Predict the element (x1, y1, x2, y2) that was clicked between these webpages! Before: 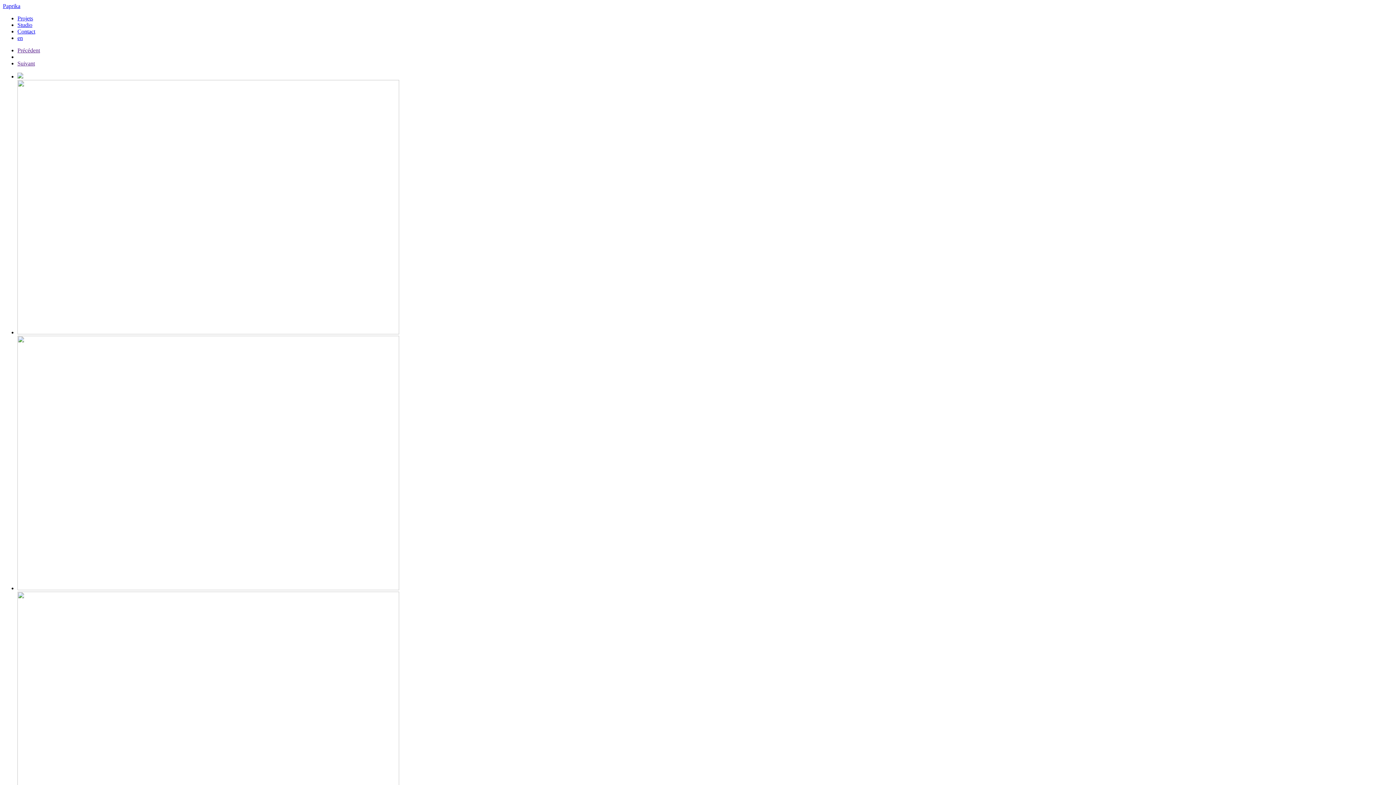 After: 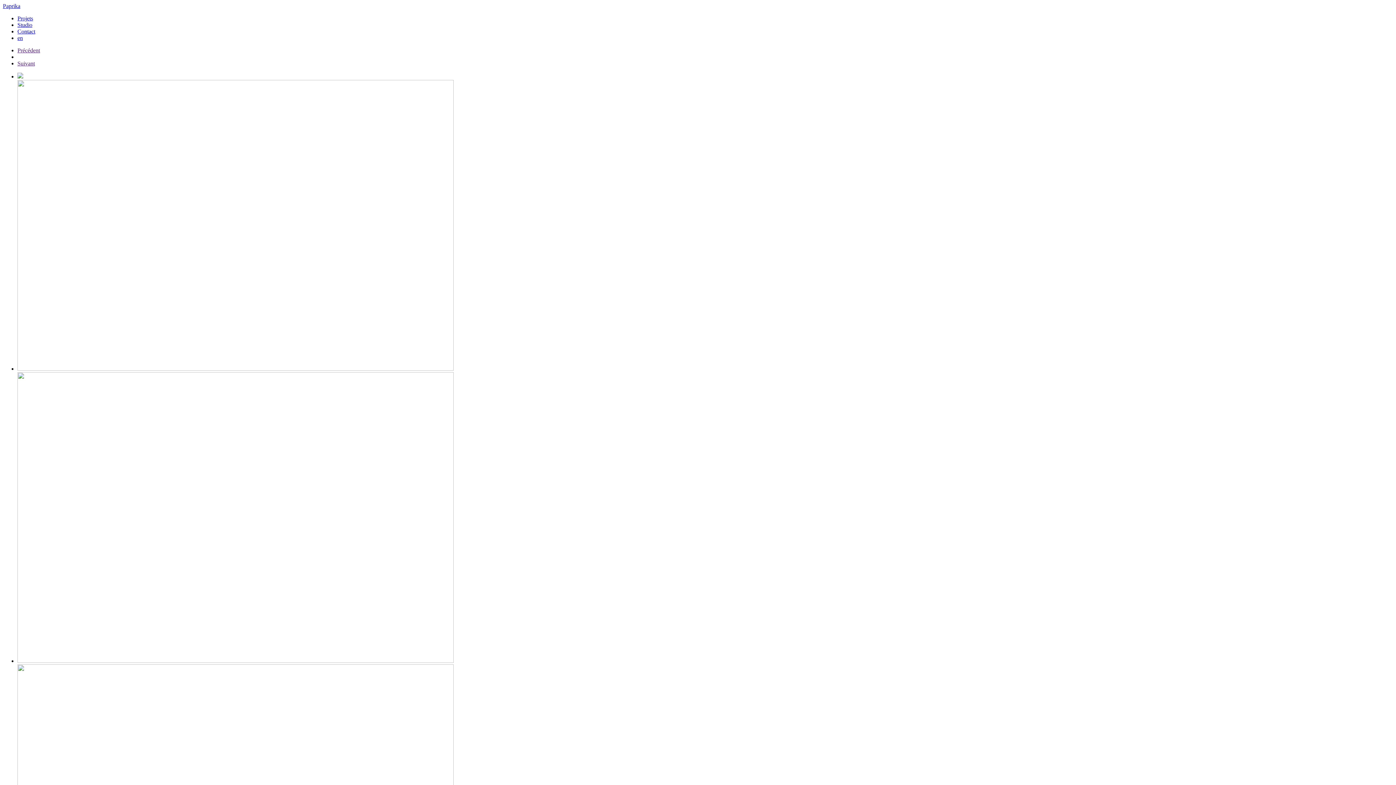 Action: label: Suivant bbox: (17, 60, 34, 66)